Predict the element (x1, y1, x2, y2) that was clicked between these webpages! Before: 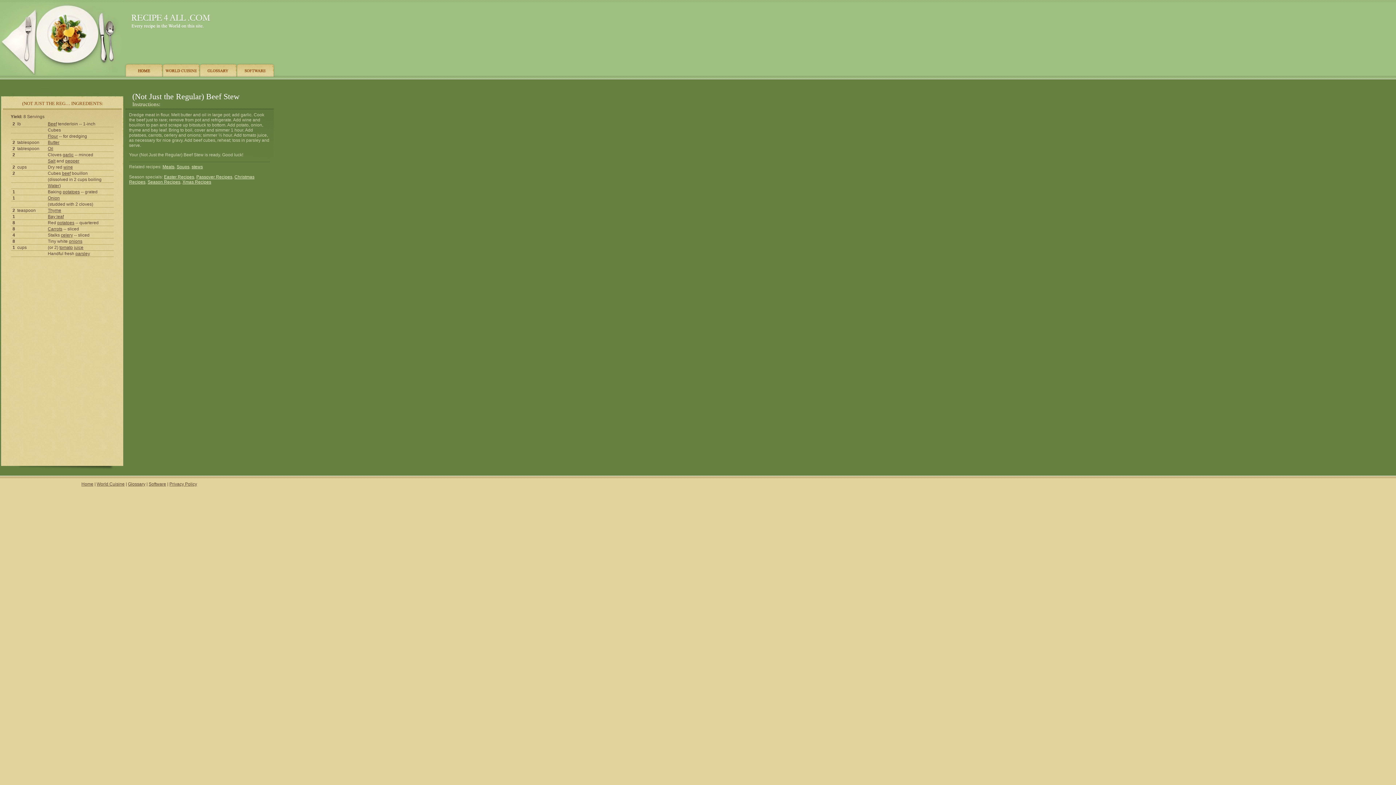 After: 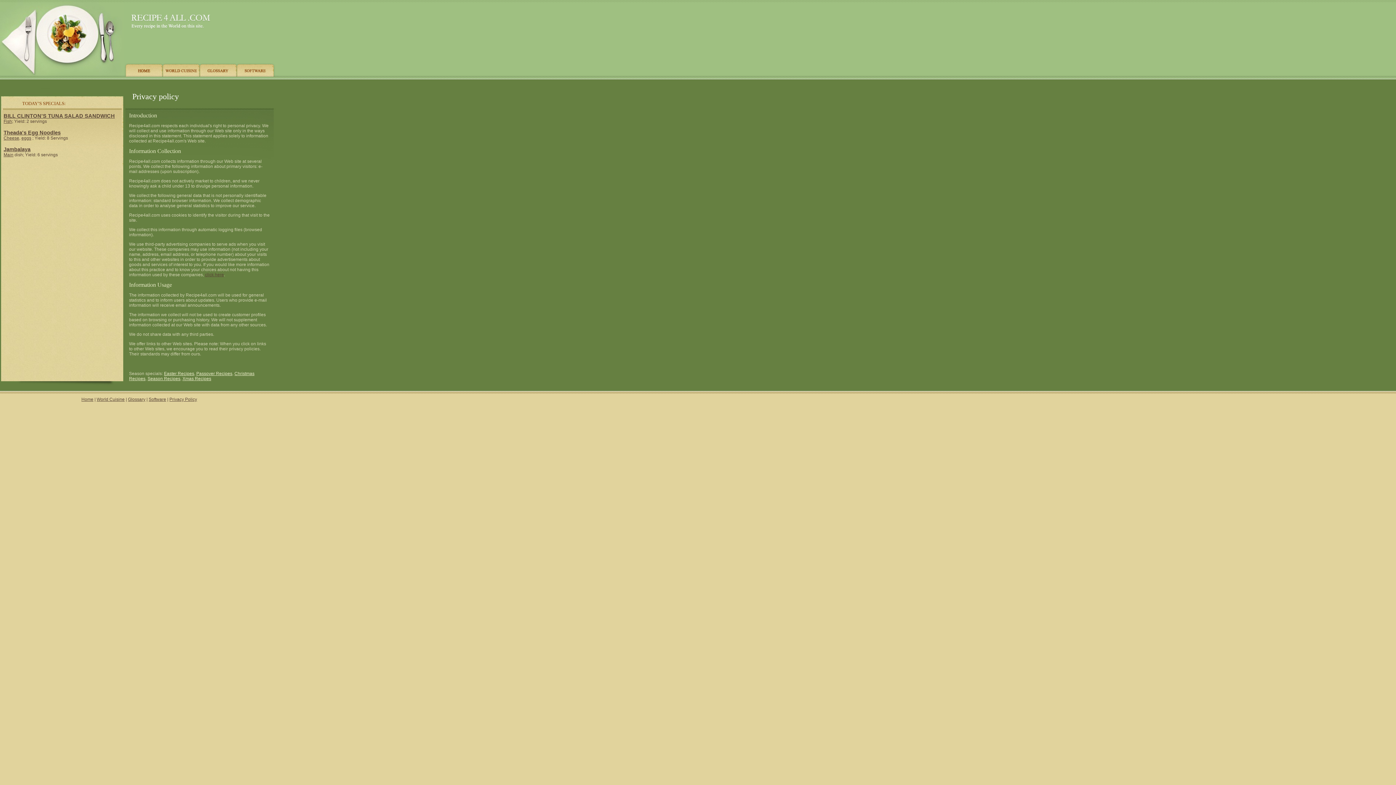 Action: label: Privacy Policy bbox: (169, 481, 197, 486)